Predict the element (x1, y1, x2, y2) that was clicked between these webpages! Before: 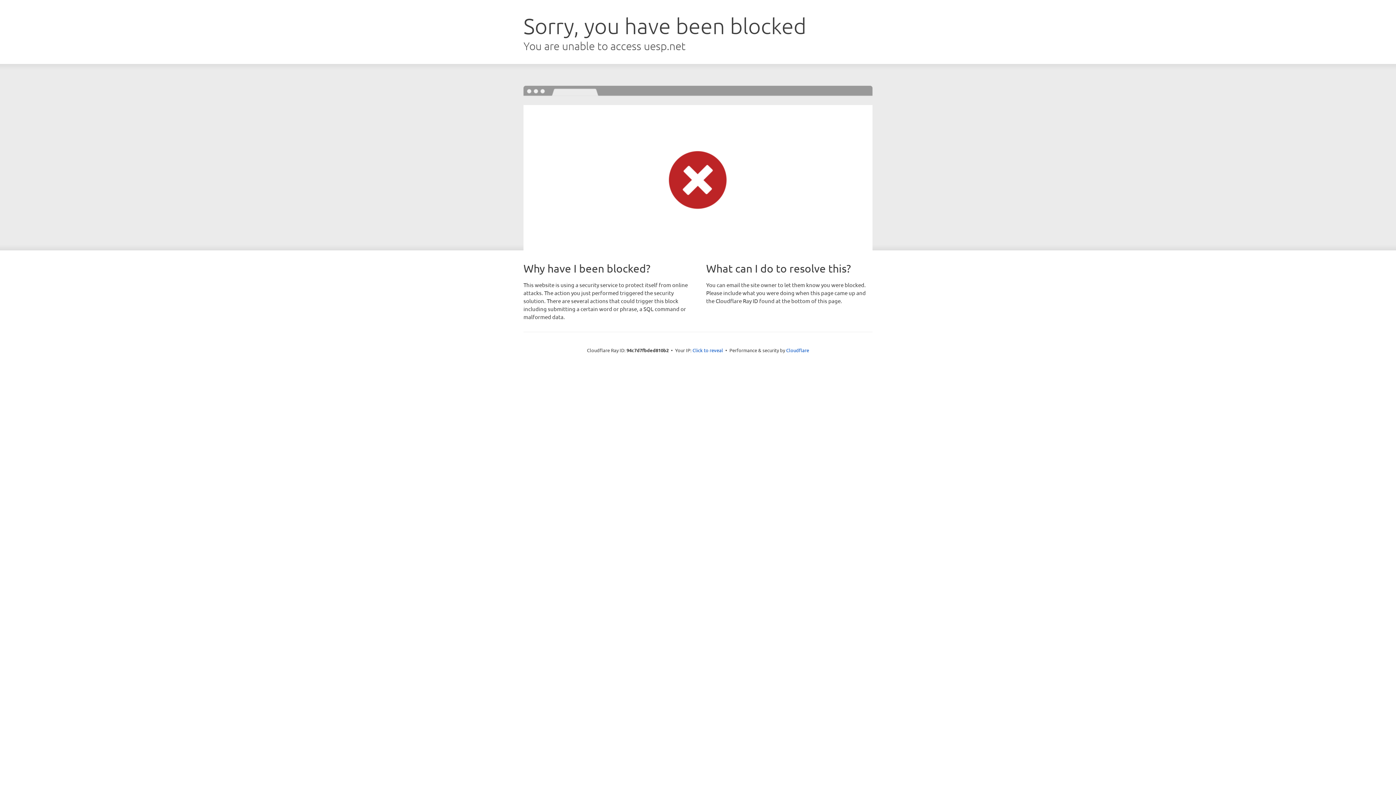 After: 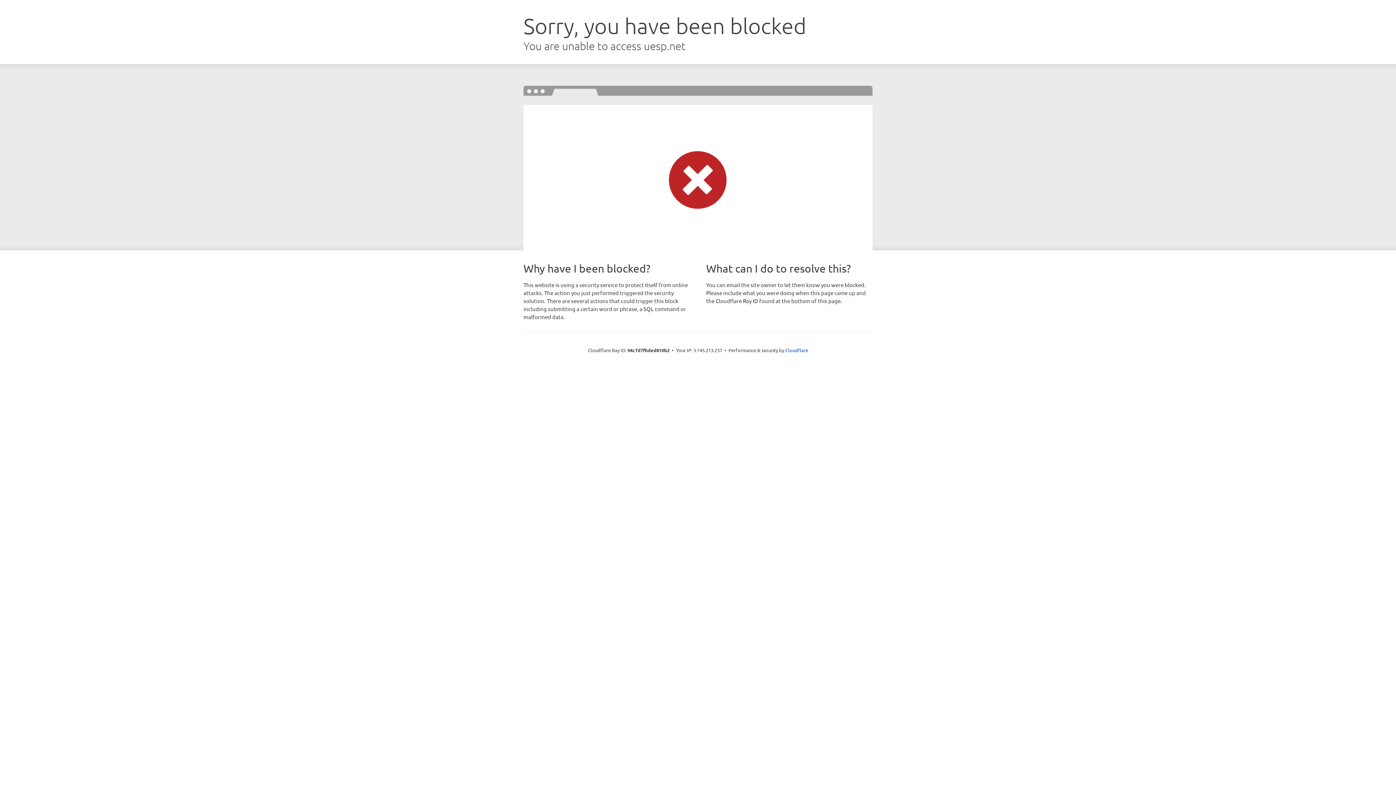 Action: label: Click to reveal bbox: (692, 346, 723, 353)